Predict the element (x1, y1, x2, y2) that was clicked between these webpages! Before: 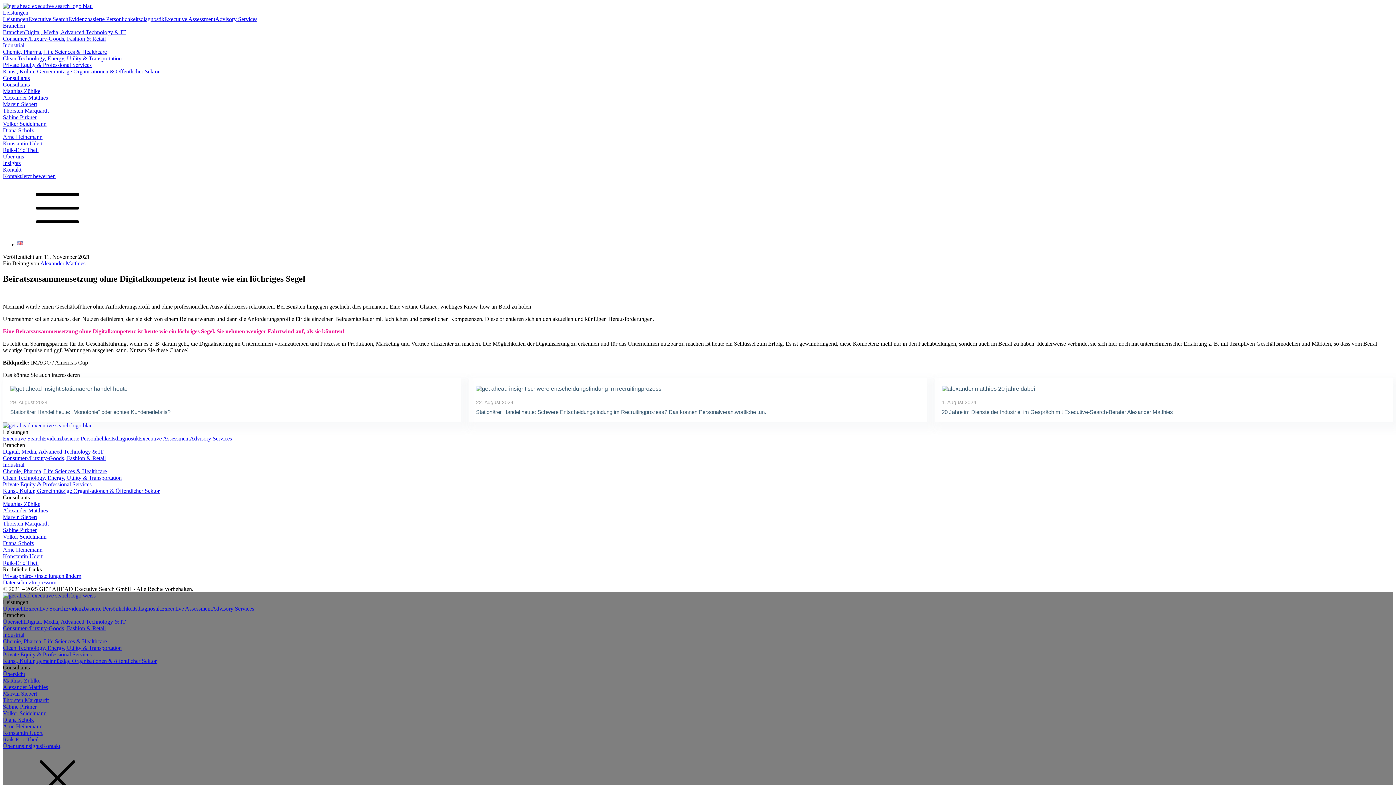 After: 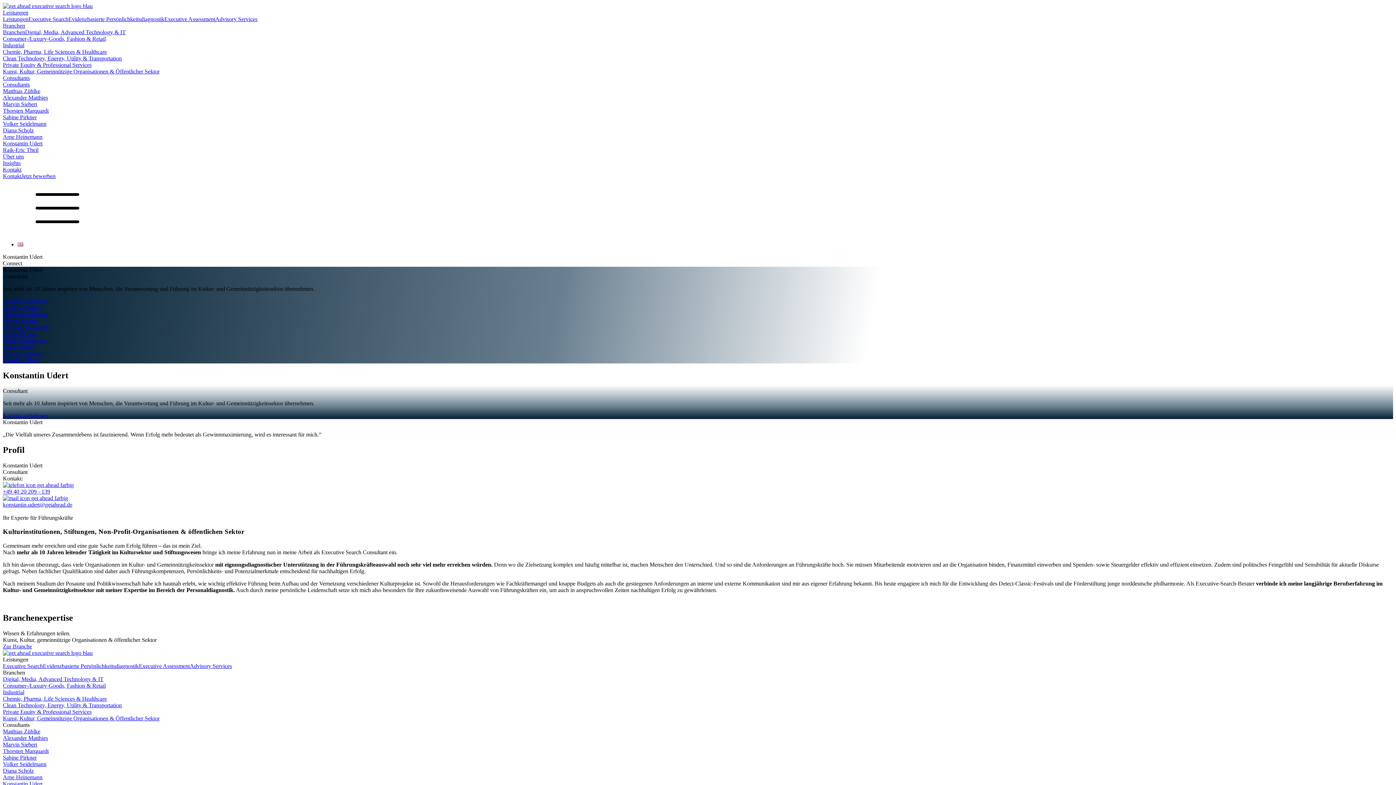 Action: label: Konstantin Udert bbox: (2, 553, 42, 559)